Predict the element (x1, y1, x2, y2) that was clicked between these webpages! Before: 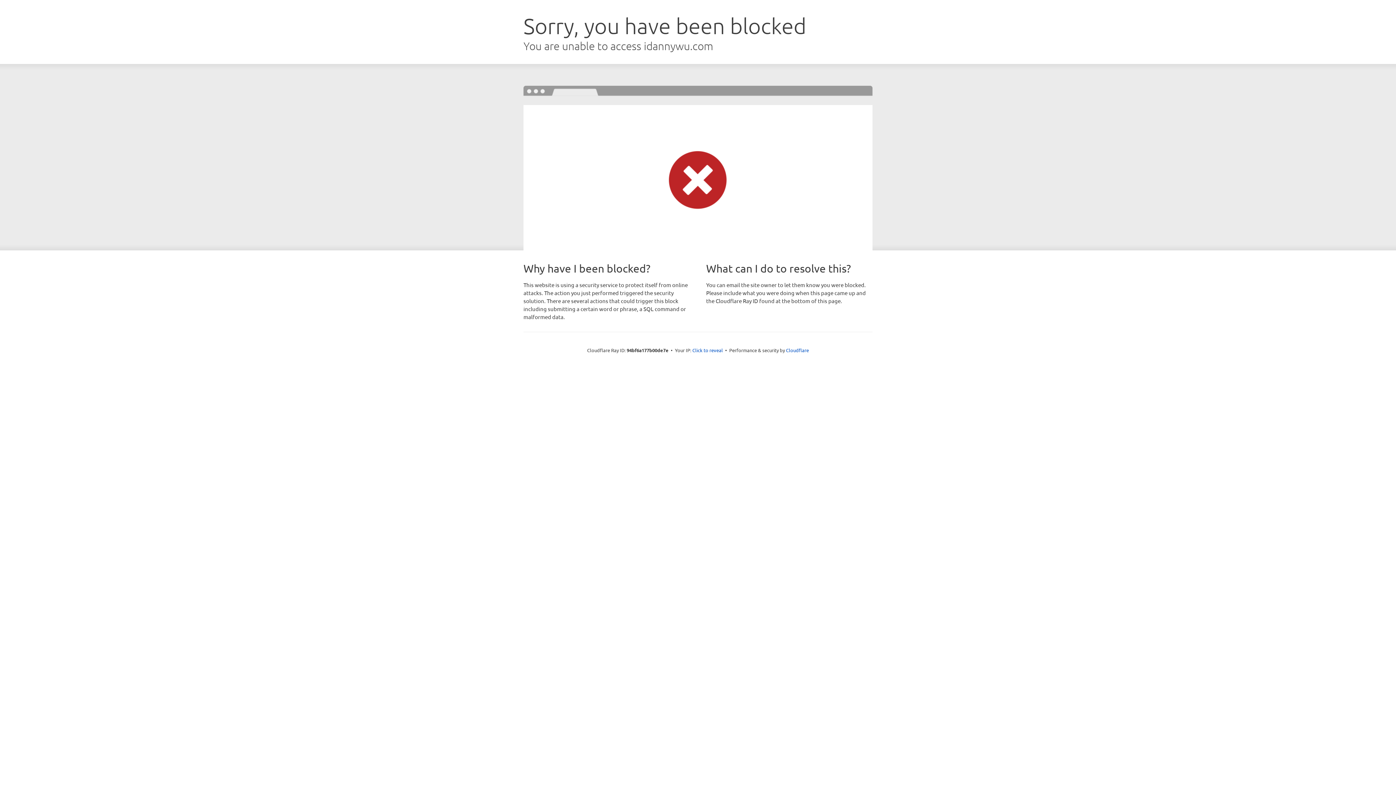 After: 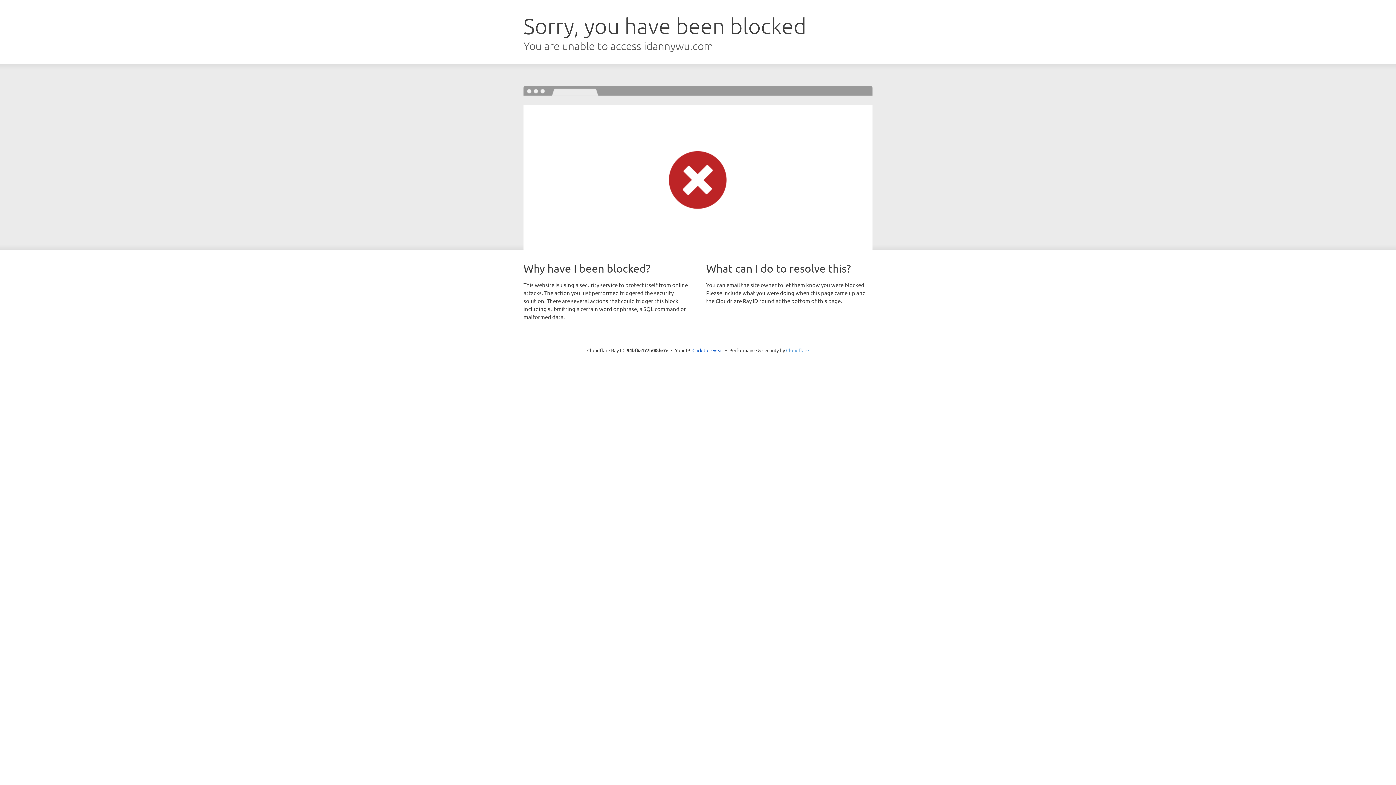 Action: bbox: (786, 347, 809, 353) label: Cloudflare